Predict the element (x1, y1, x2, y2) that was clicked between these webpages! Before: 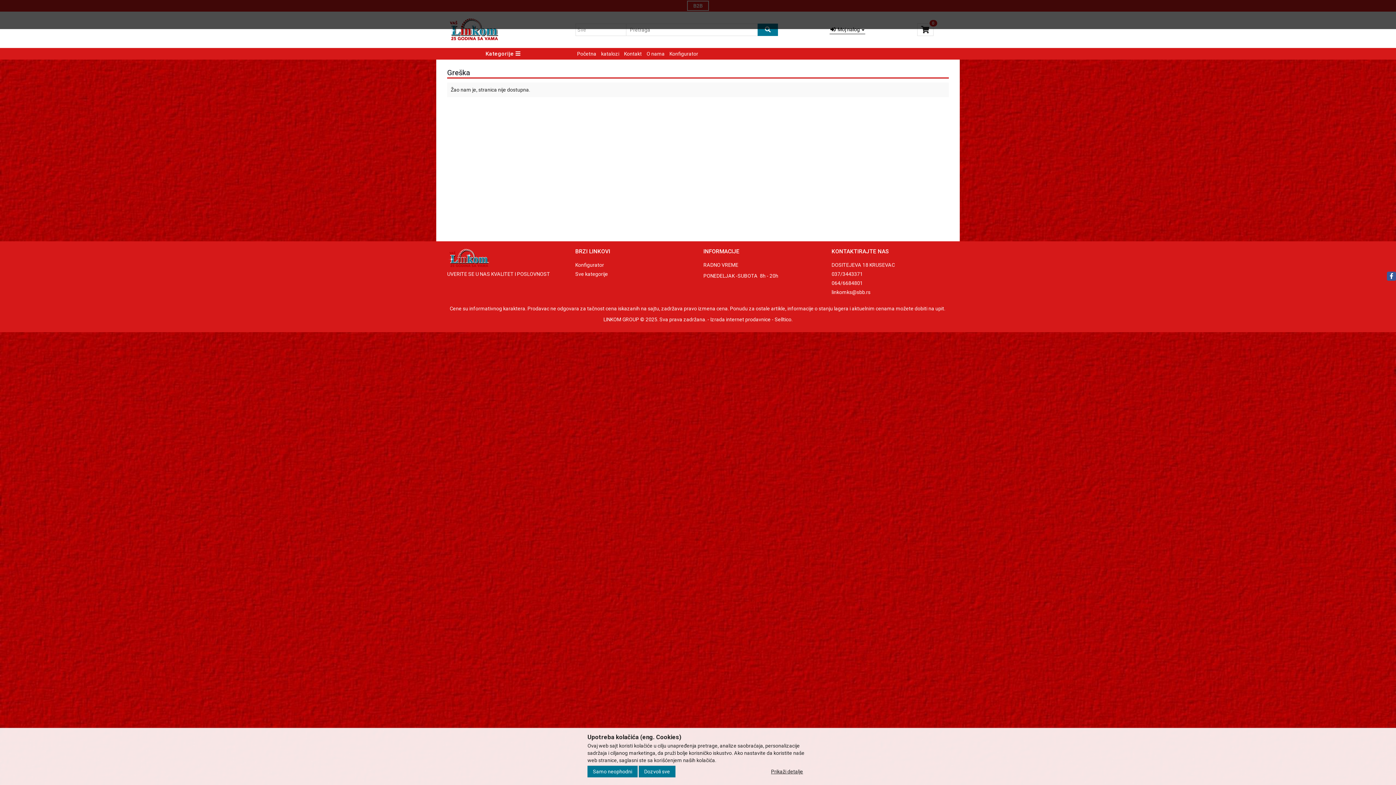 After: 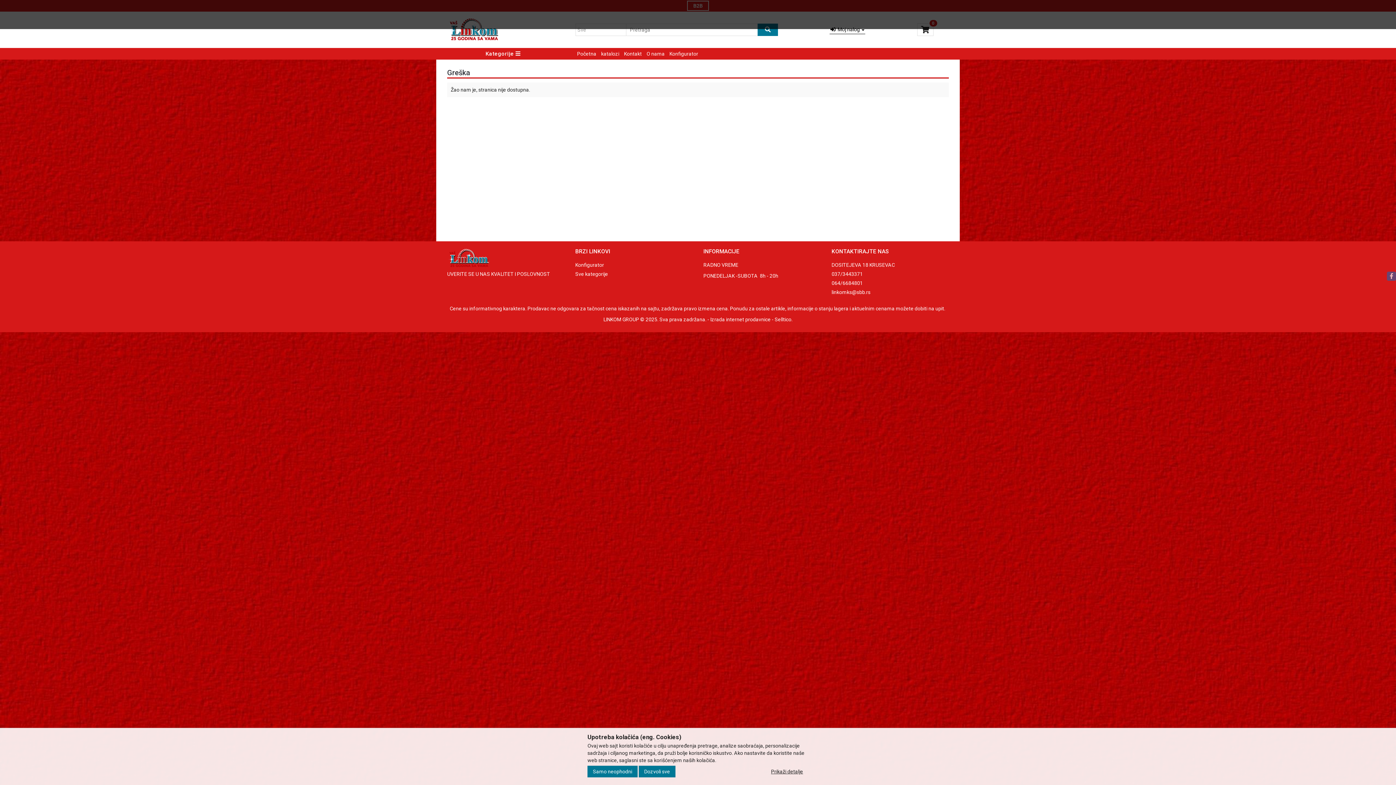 Action: bbox: (1387, 271, 1396, 280)